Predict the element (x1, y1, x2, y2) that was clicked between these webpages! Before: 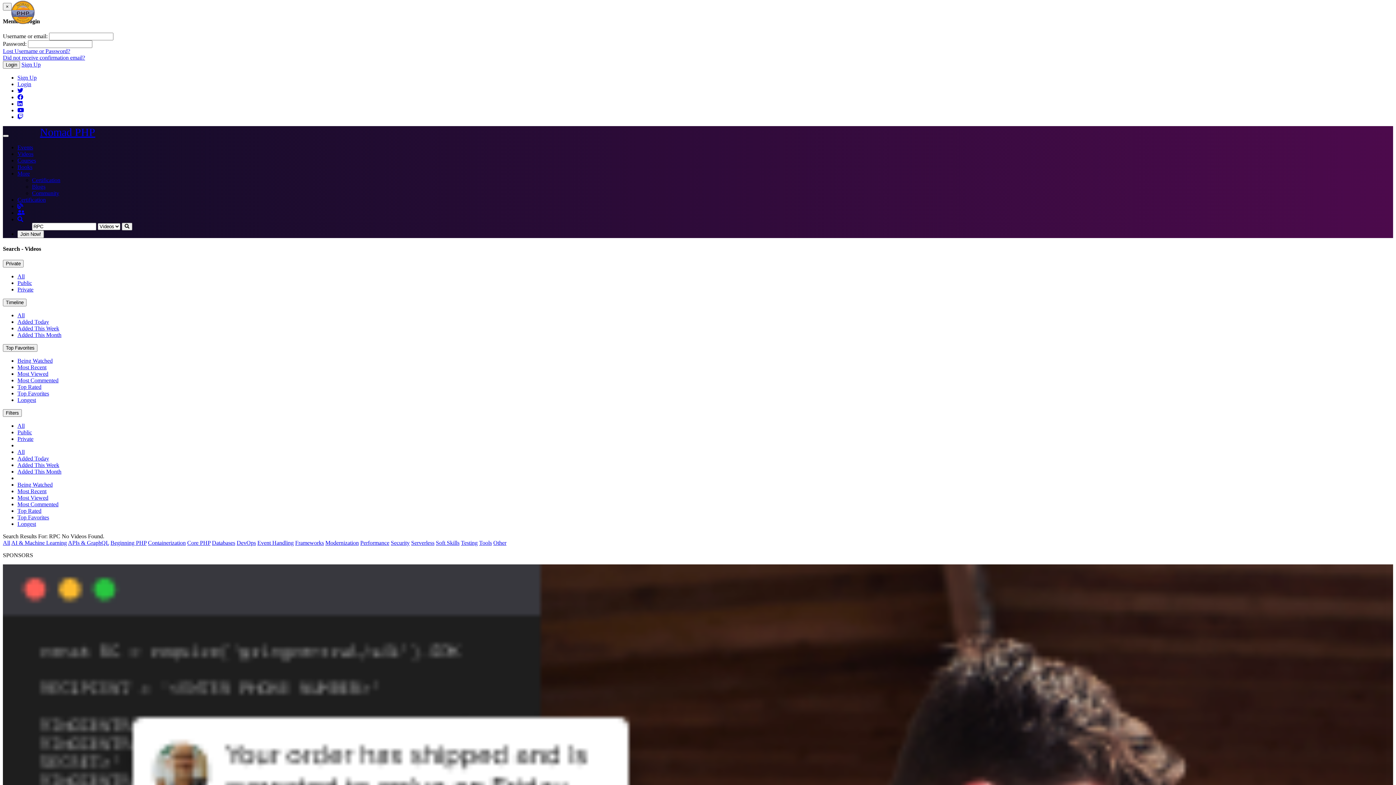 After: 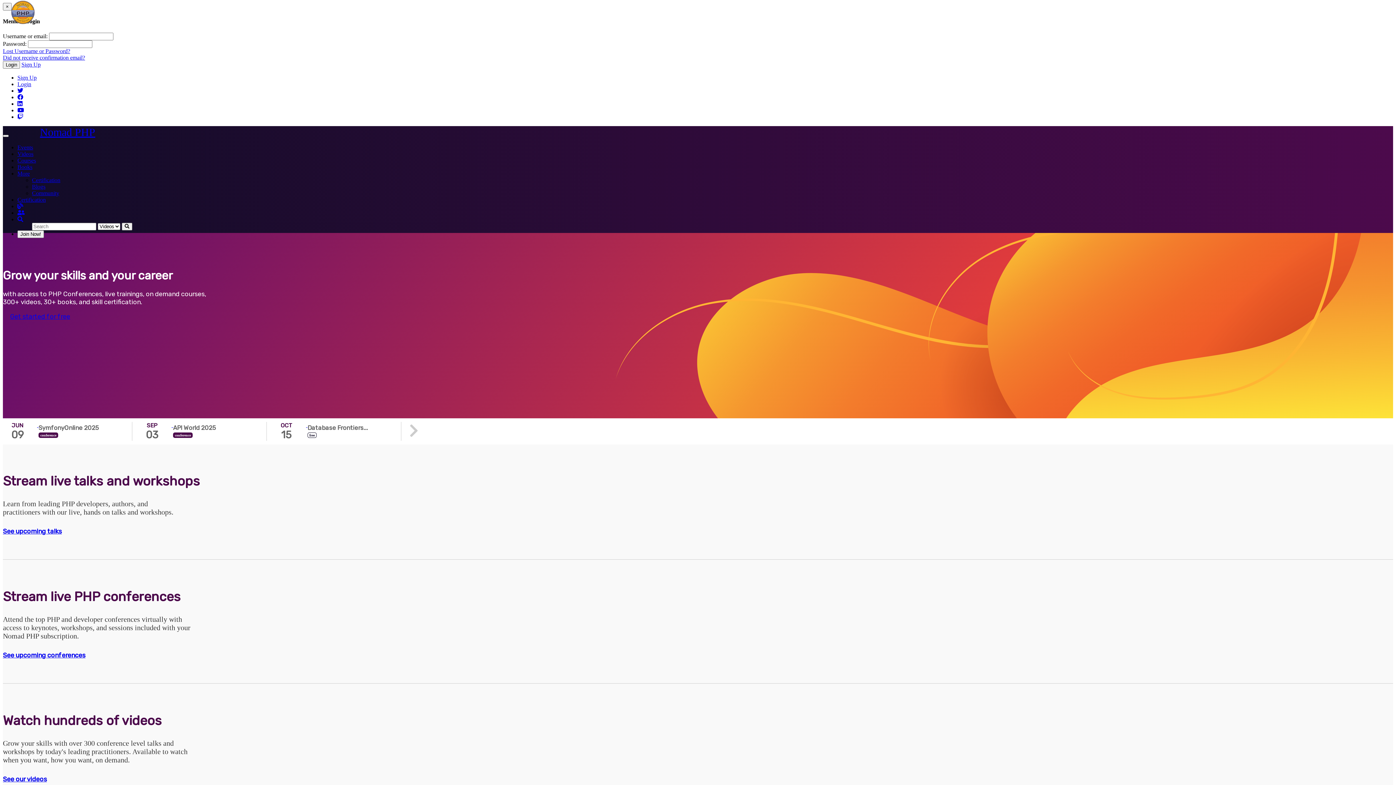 Action: label: Nomad PHP bbox: (10, 117, 95, 138)